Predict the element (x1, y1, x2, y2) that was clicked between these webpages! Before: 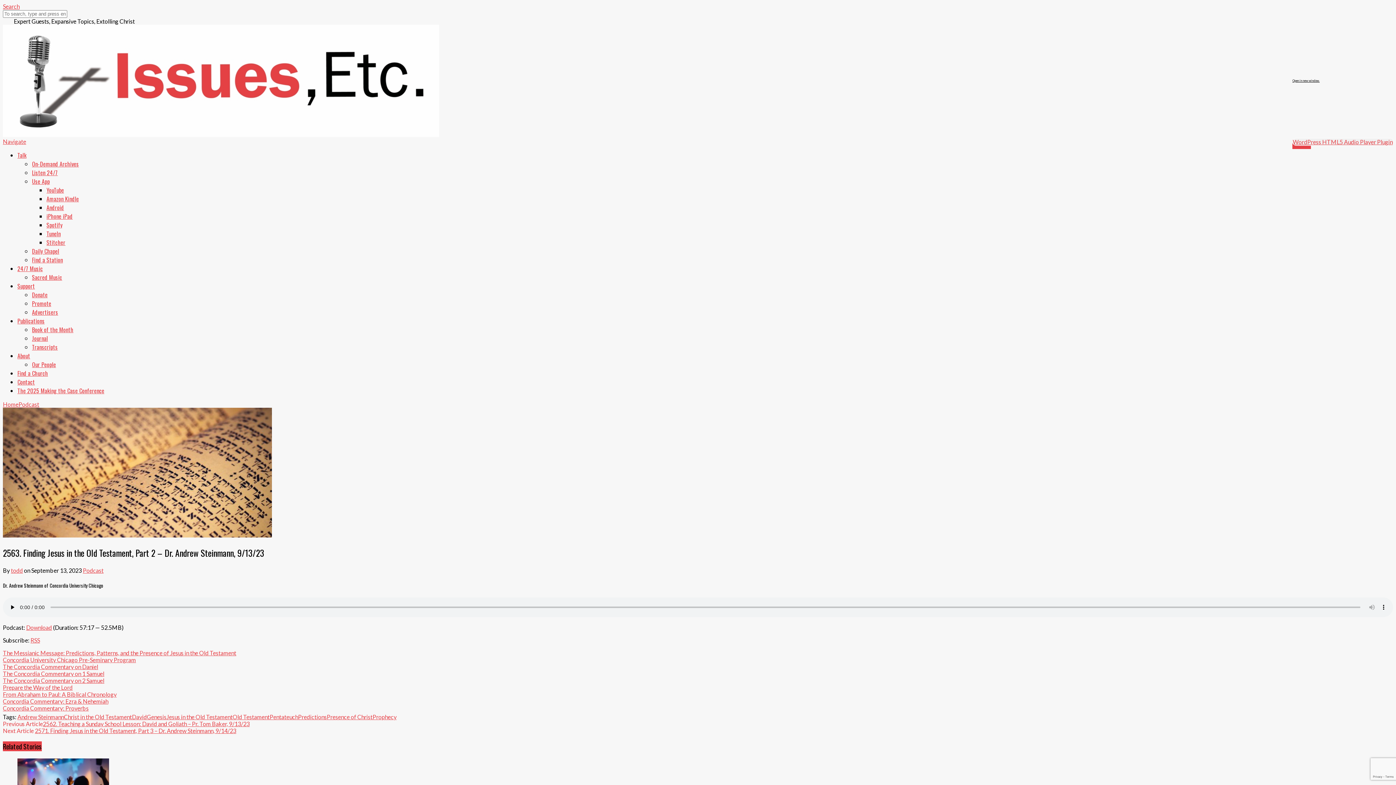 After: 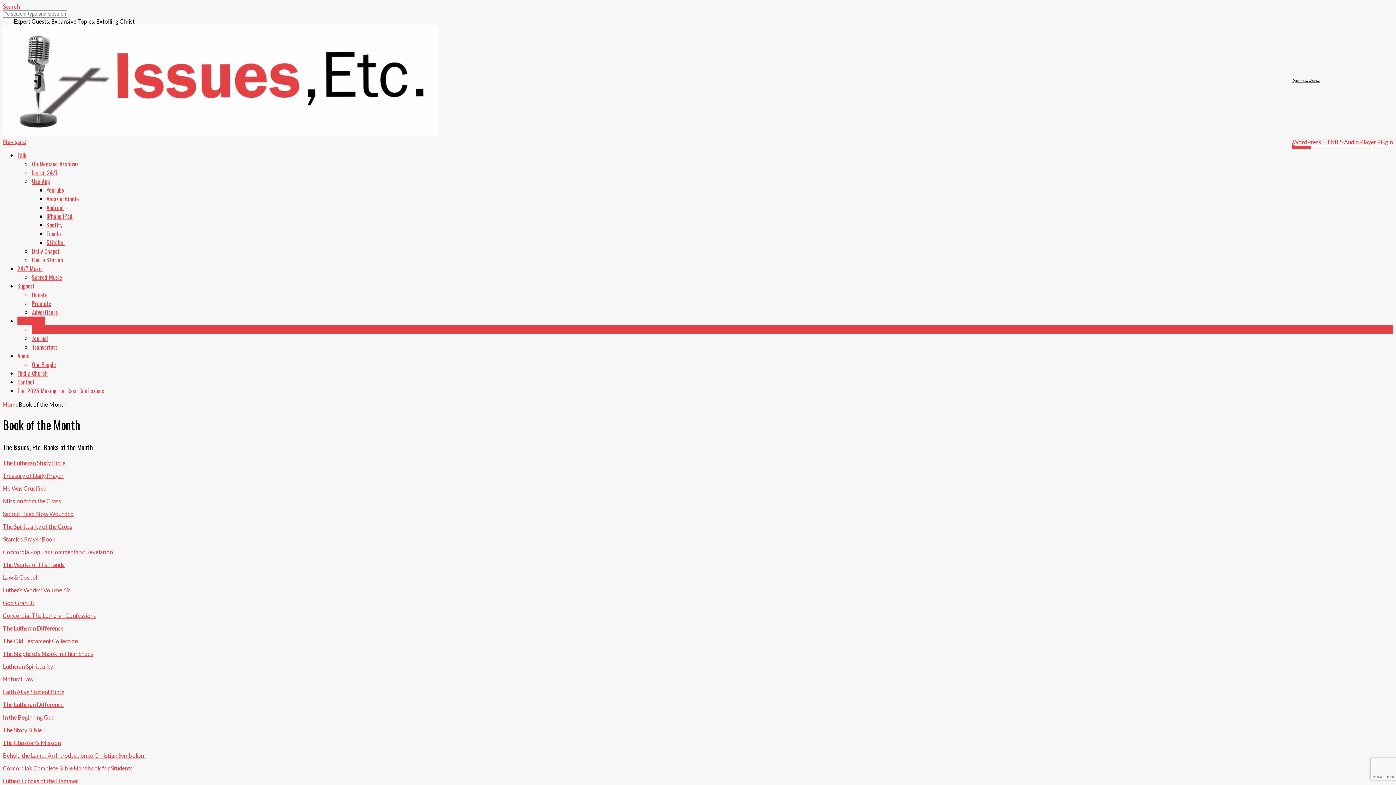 Action: bbox: (32, 325, 73, 334) label: Book of the Month